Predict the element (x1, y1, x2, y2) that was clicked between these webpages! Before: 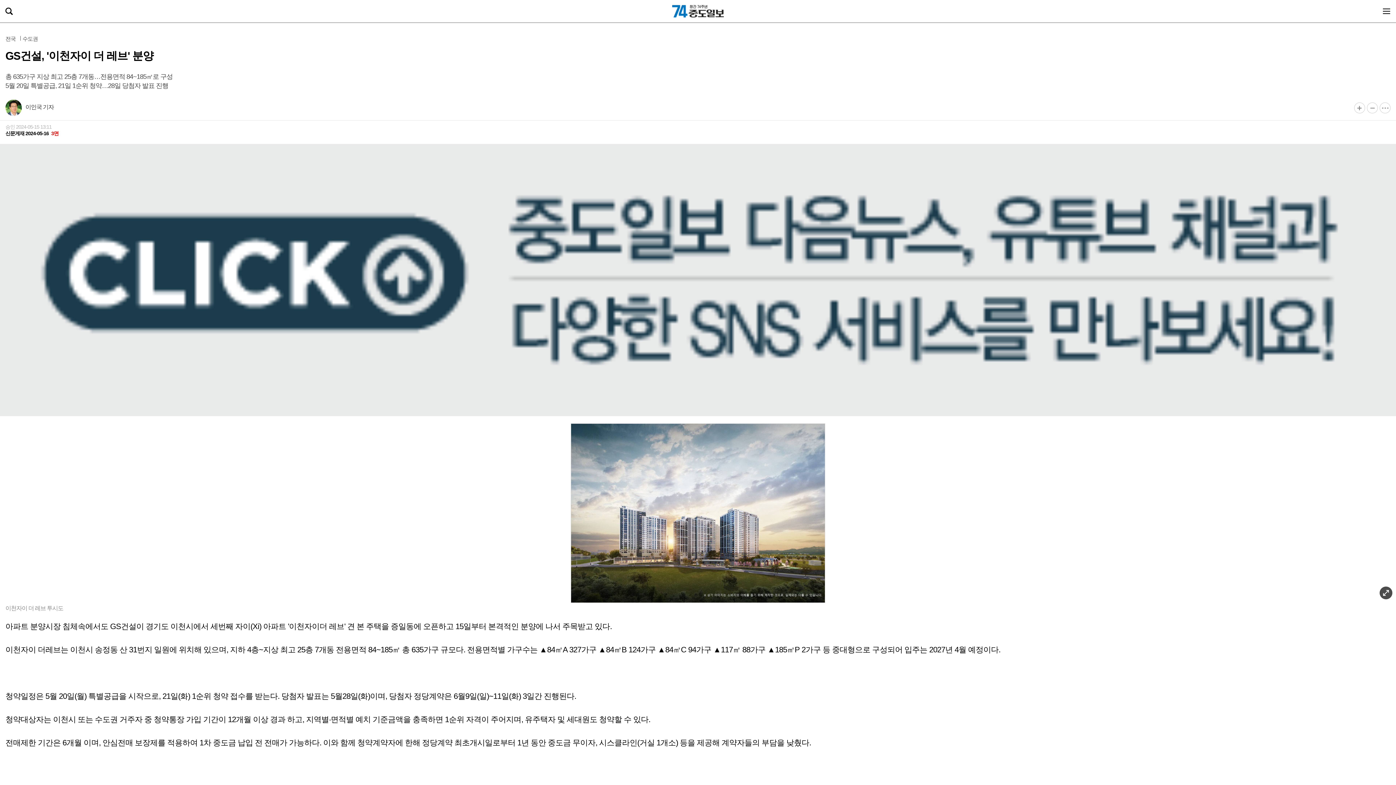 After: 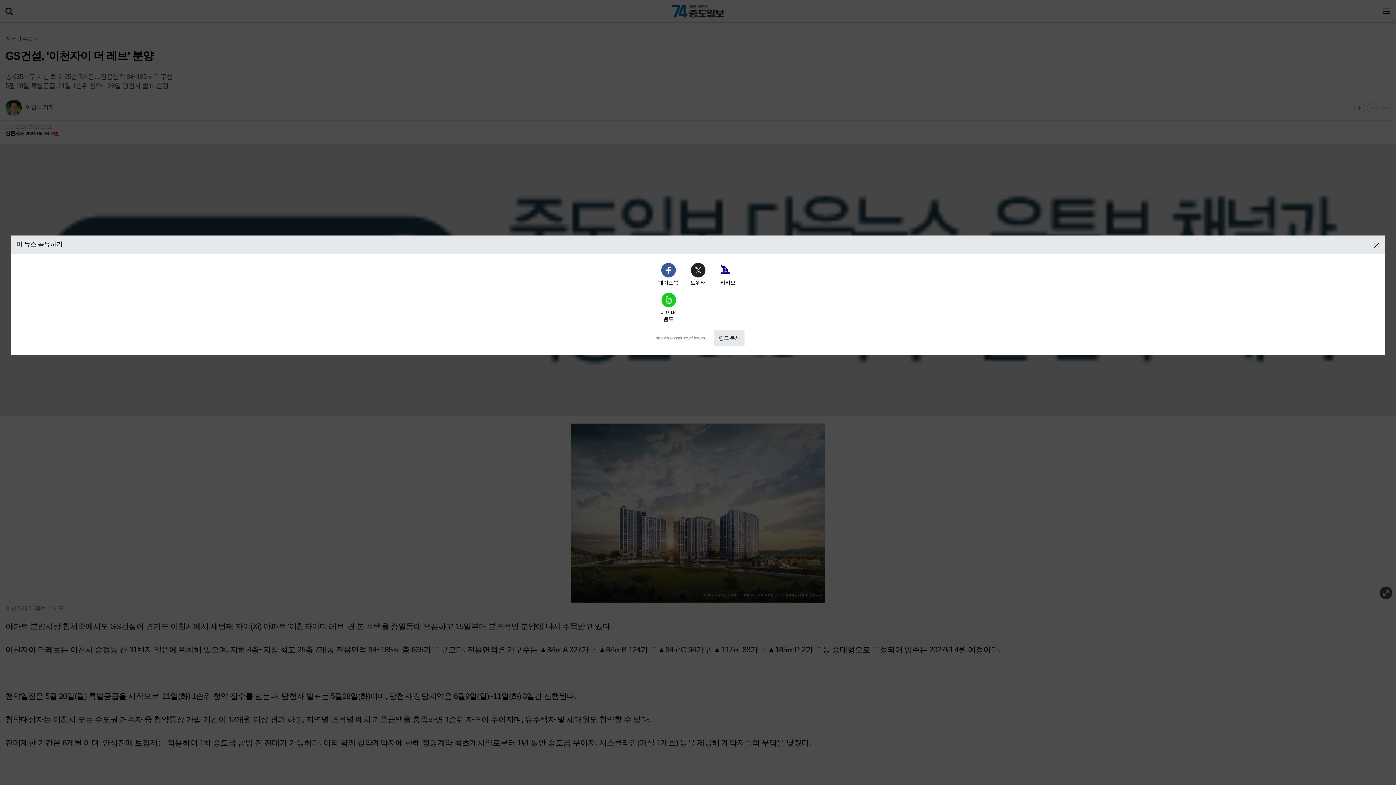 Action: bbox: (1380, 102, 1390, 113)